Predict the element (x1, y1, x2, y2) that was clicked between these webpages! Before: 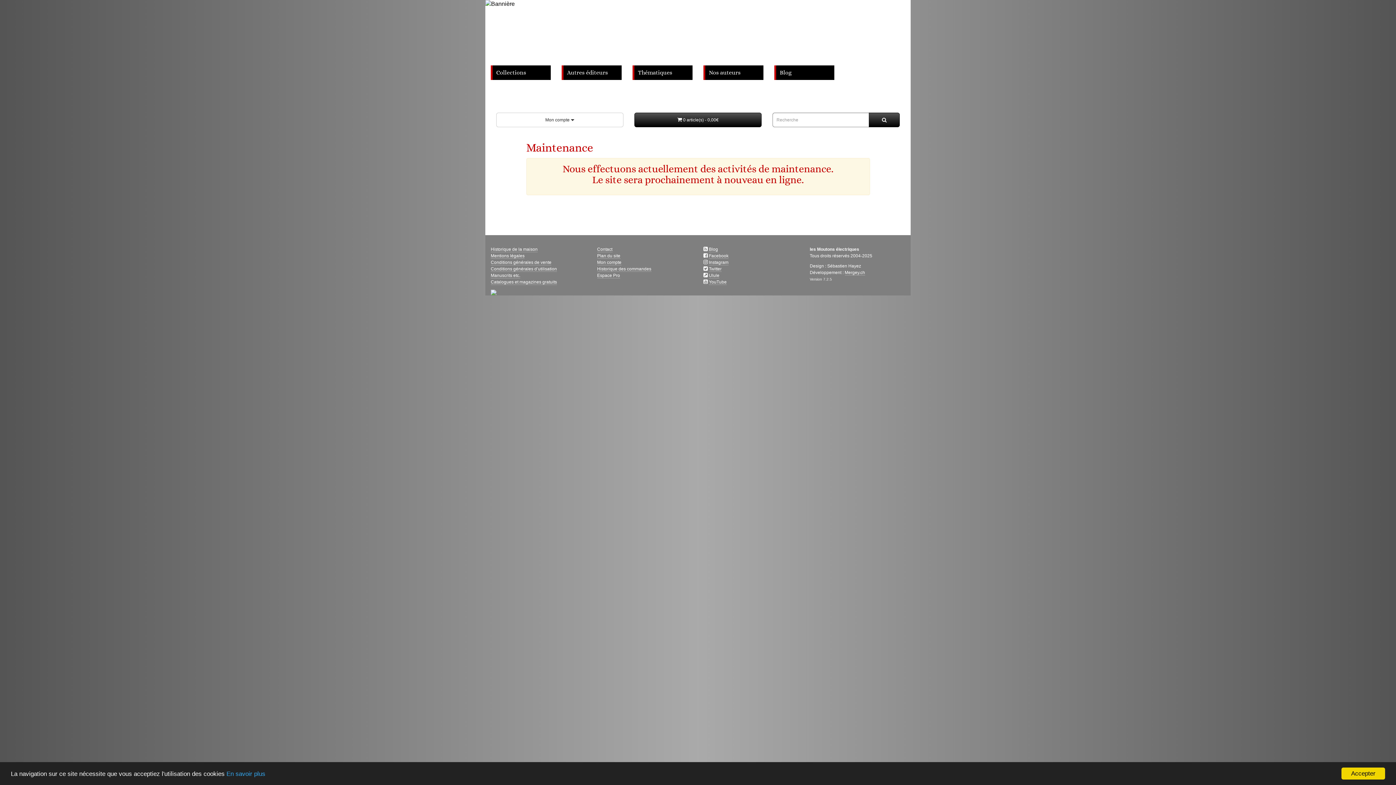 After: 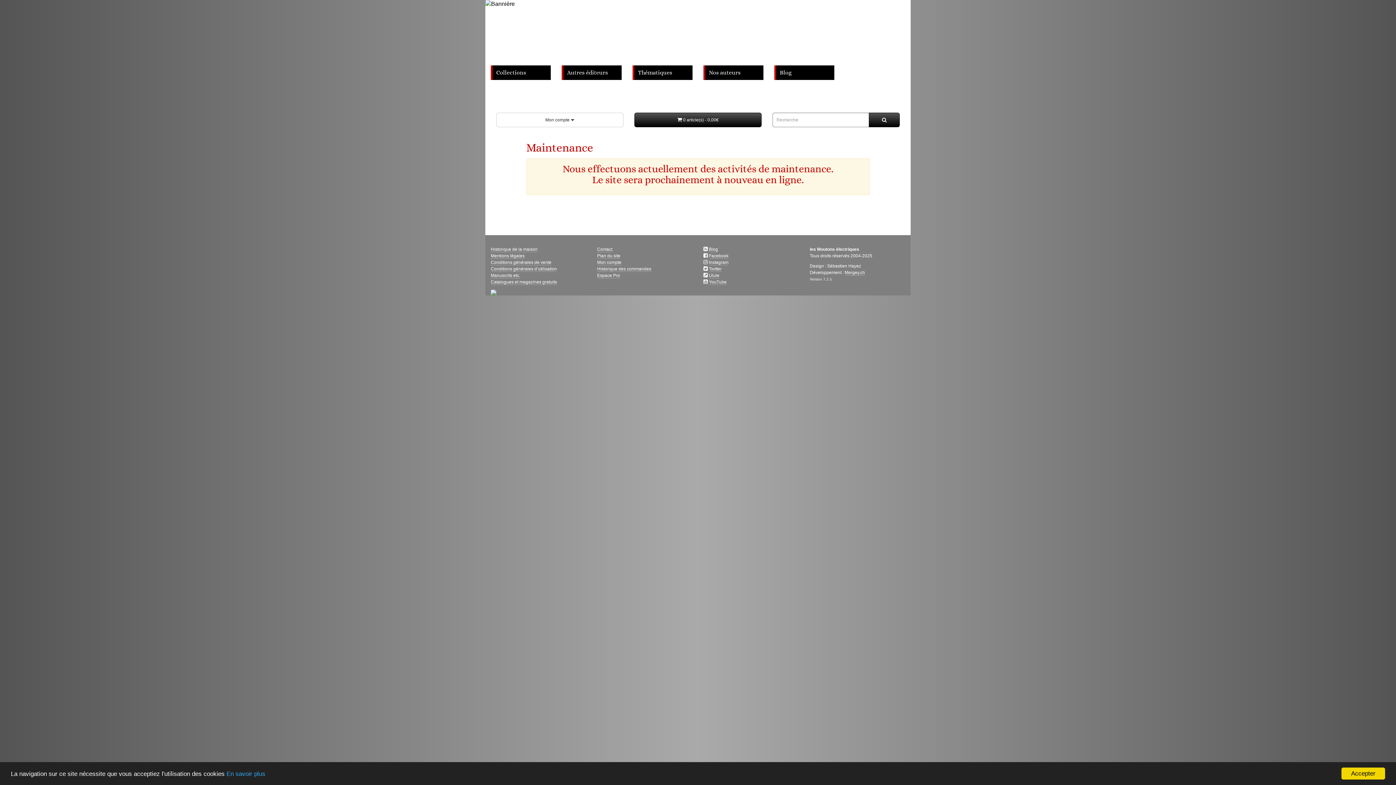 Action: bbox: (490, 289, 496, 295)